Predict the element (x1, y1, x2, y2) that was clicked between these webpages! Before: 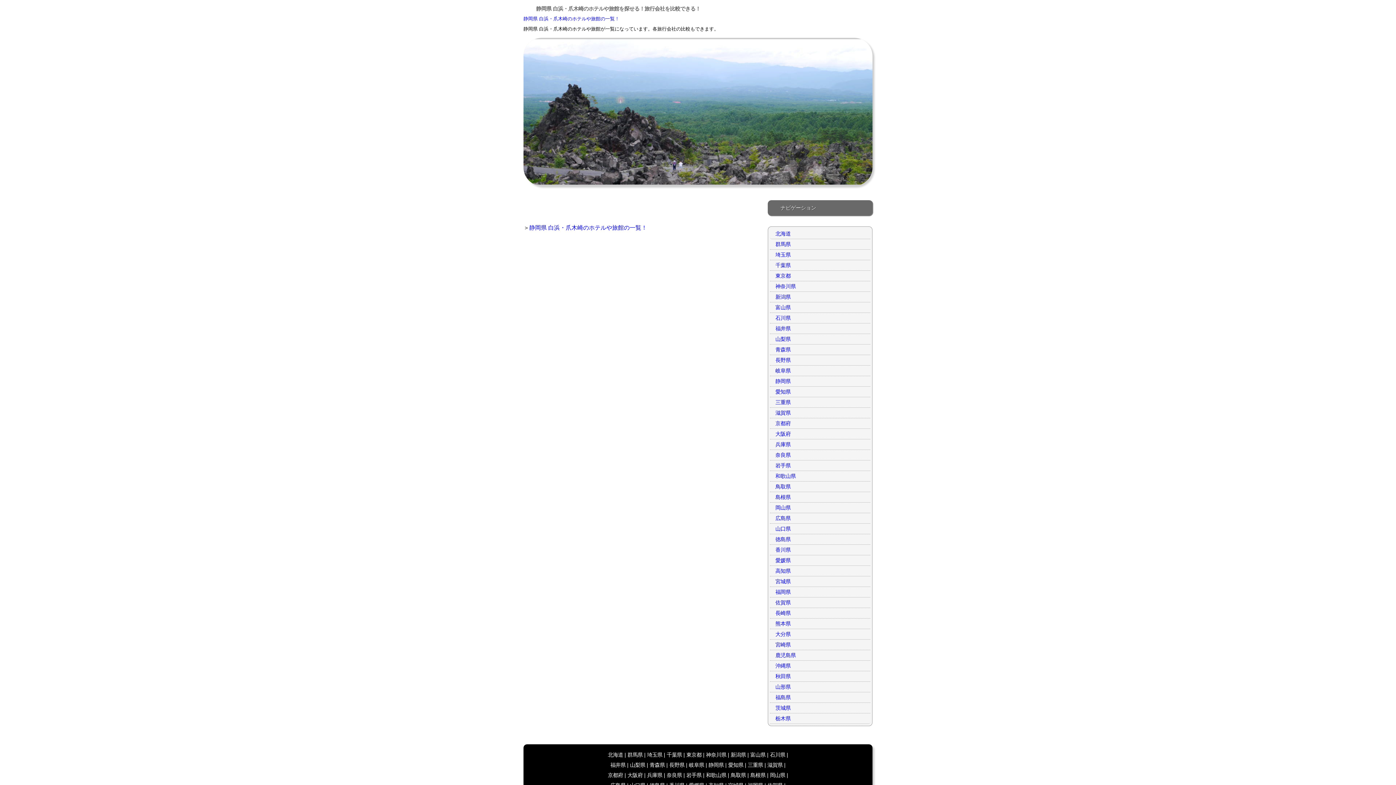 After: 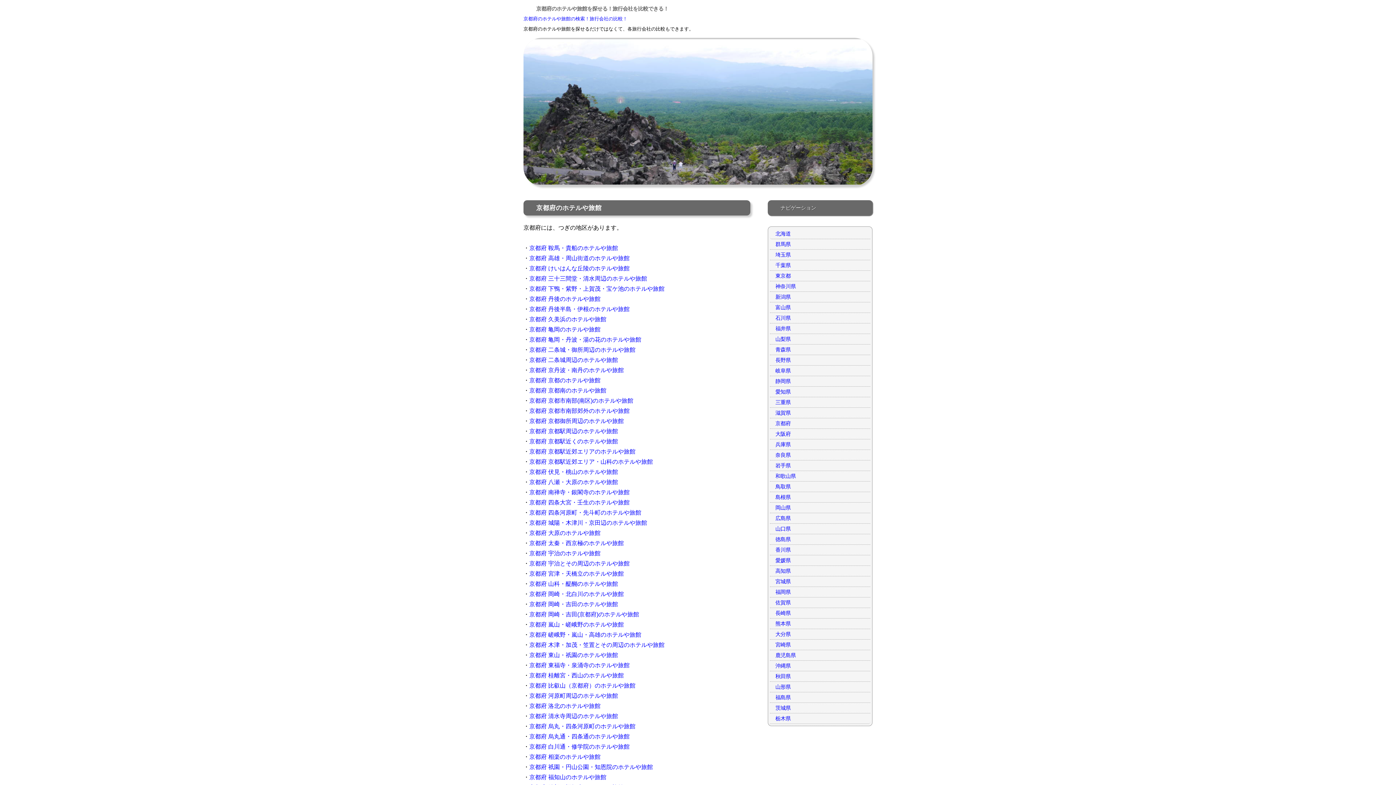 Action: label: 京都府 bbox: (770, 418, 870, 429)